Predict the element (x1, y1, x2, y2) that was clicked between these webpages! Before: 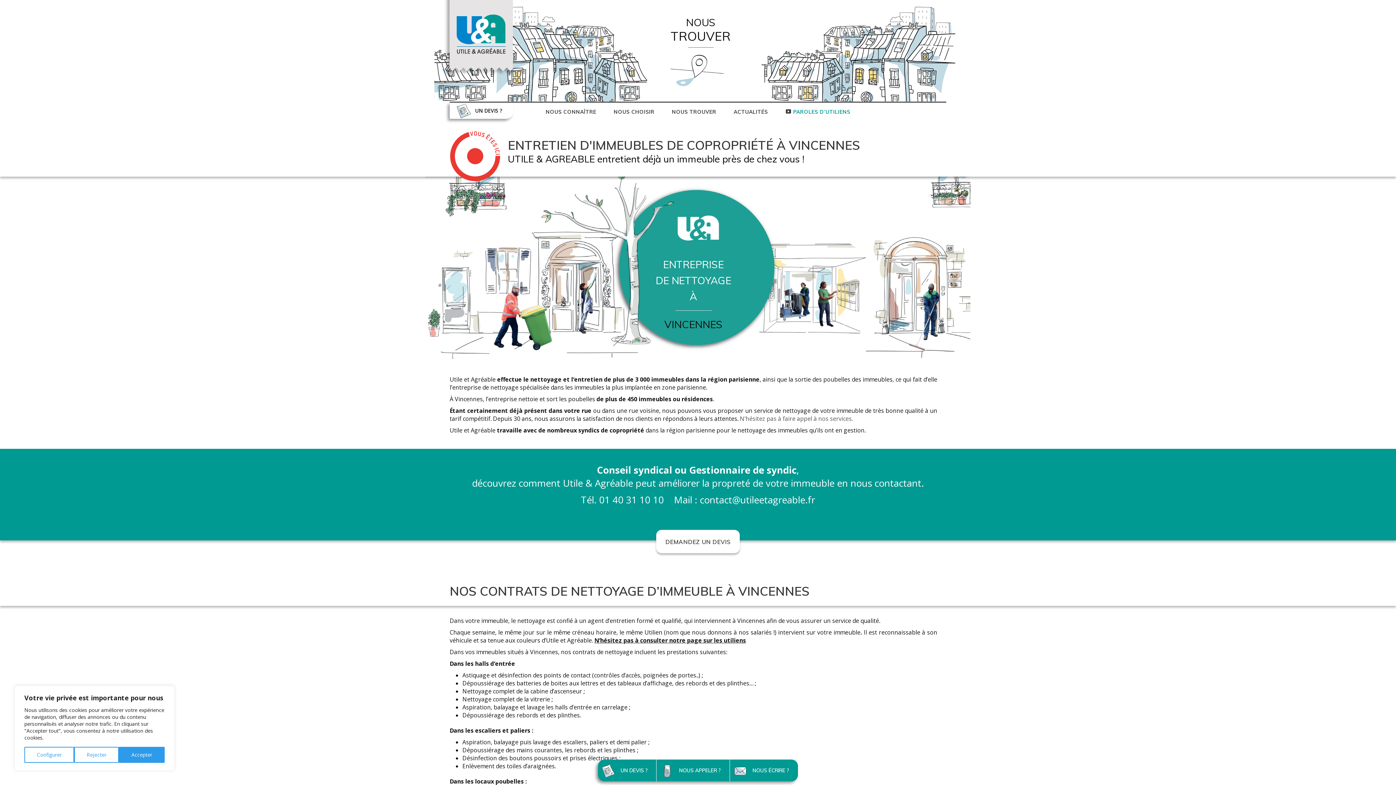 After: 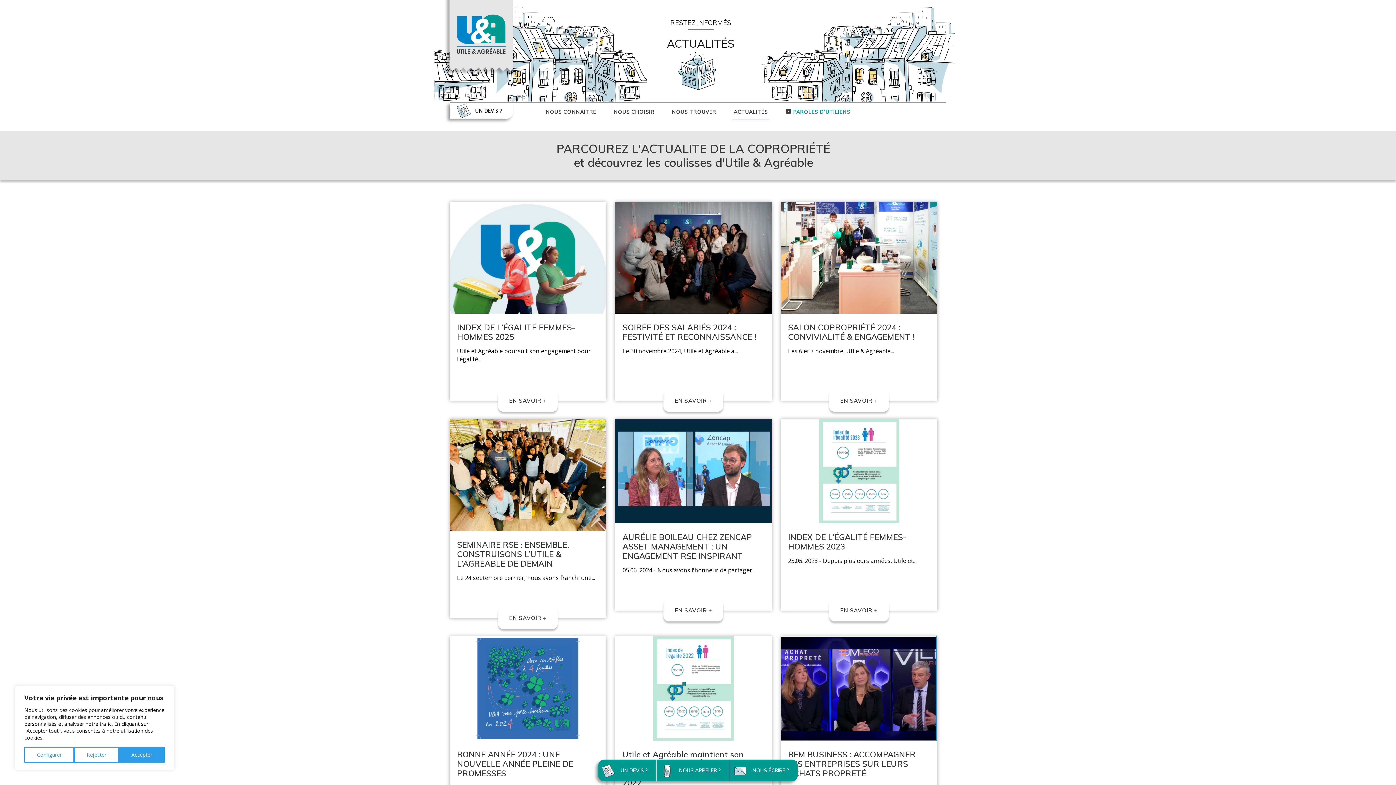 Action: label: ACTUALITÉS bbox: (733, 102, 768, 121)